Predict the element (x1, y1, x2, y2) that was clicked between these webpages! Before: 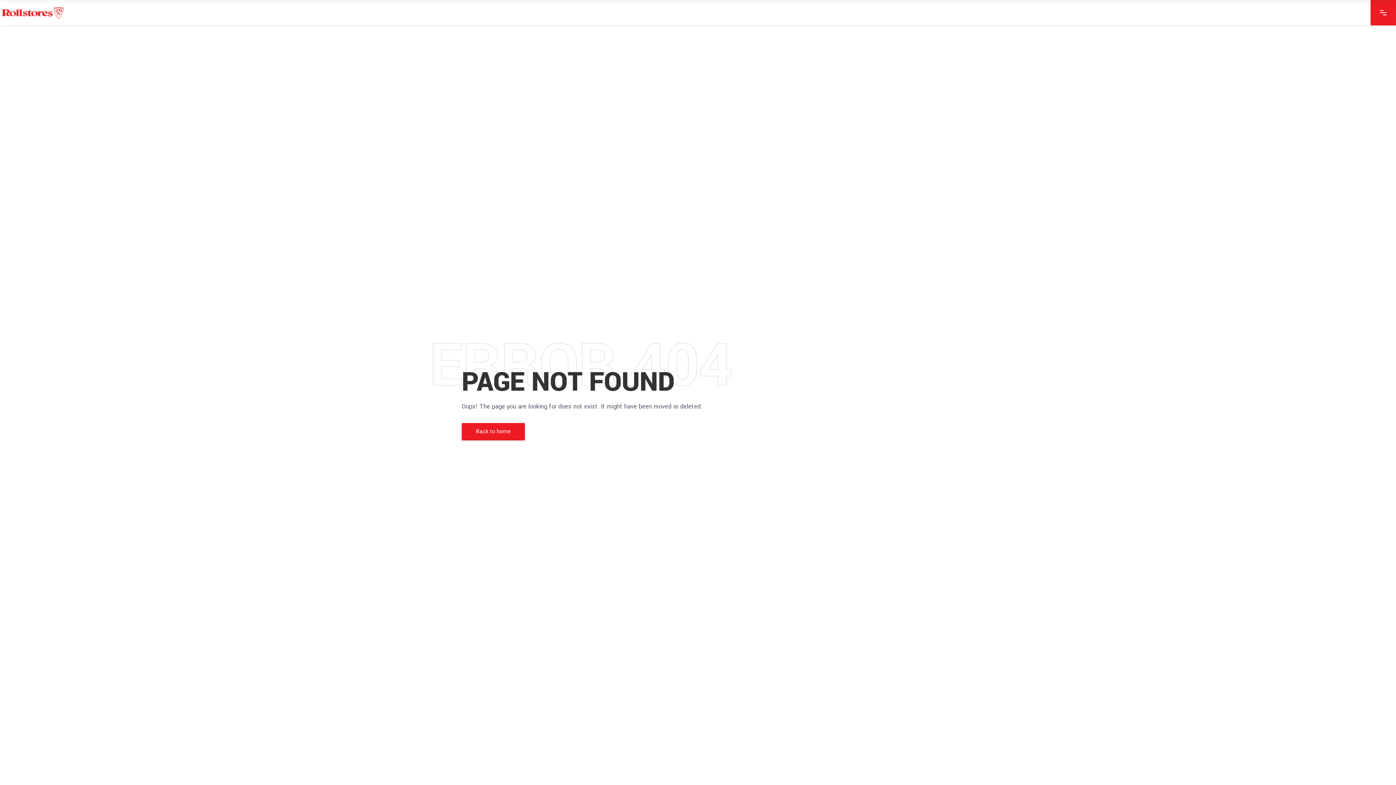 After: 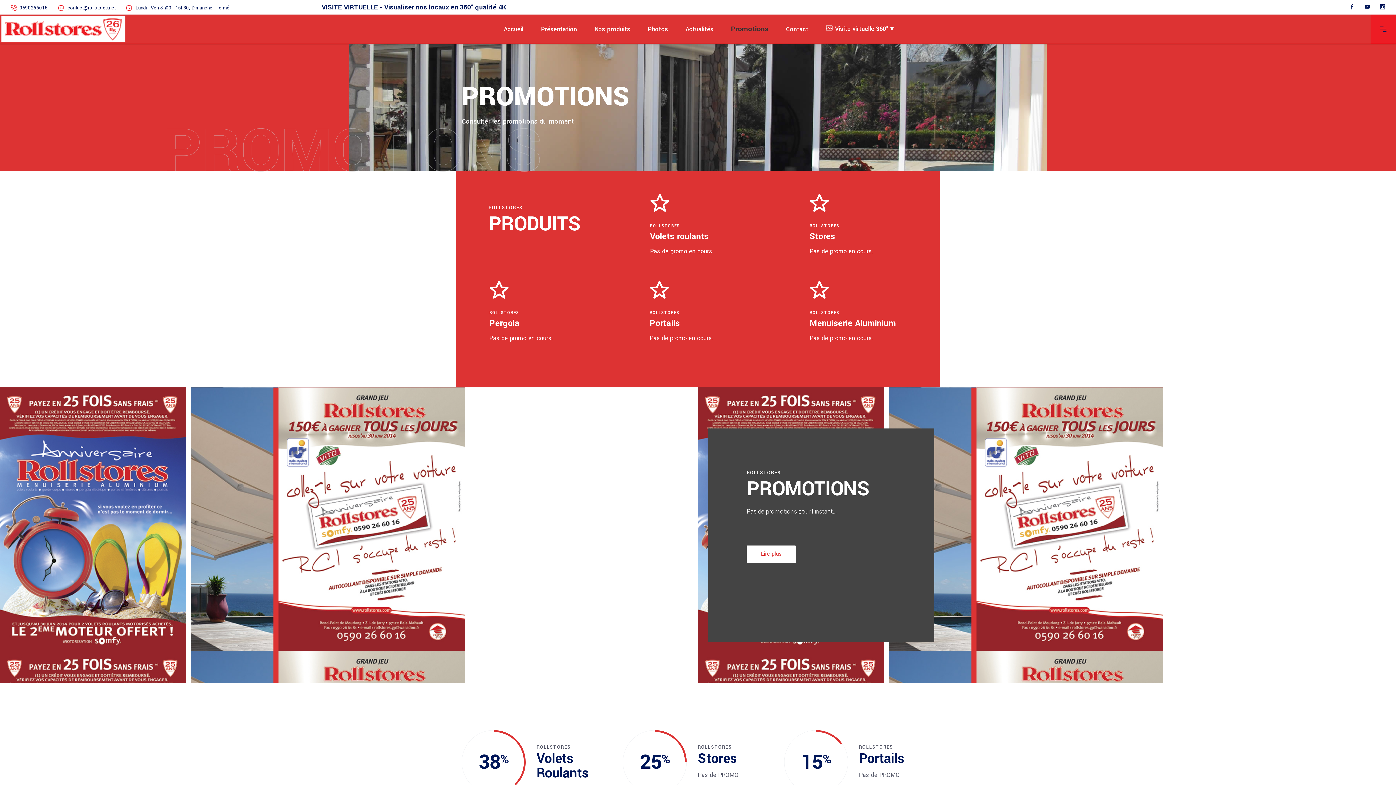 Action: label: Promotions bbox: (301, 8, 351, 16)